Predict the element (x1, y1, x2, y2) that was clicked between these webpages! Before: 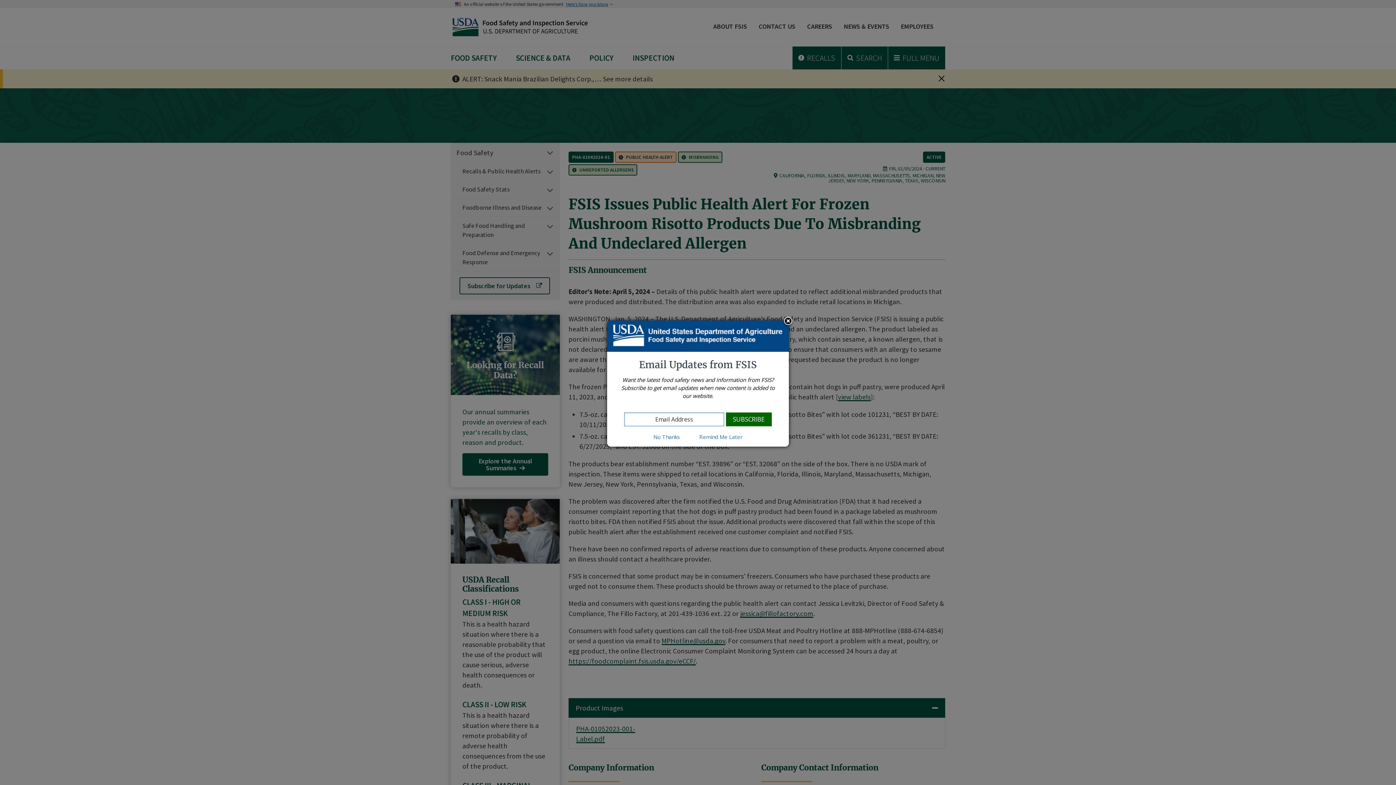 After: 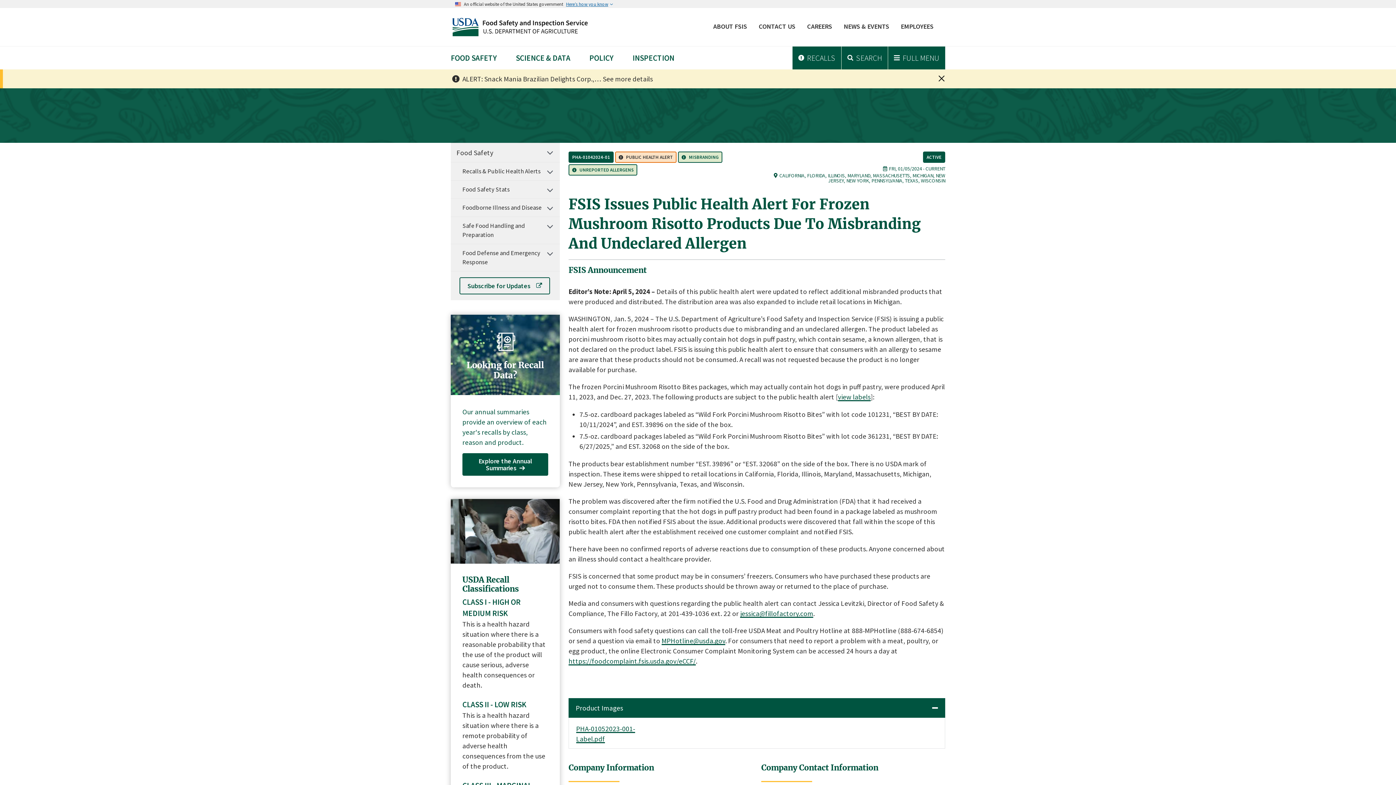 Action: label: Remind Me Later bbox: (690, 433, 751, 440)